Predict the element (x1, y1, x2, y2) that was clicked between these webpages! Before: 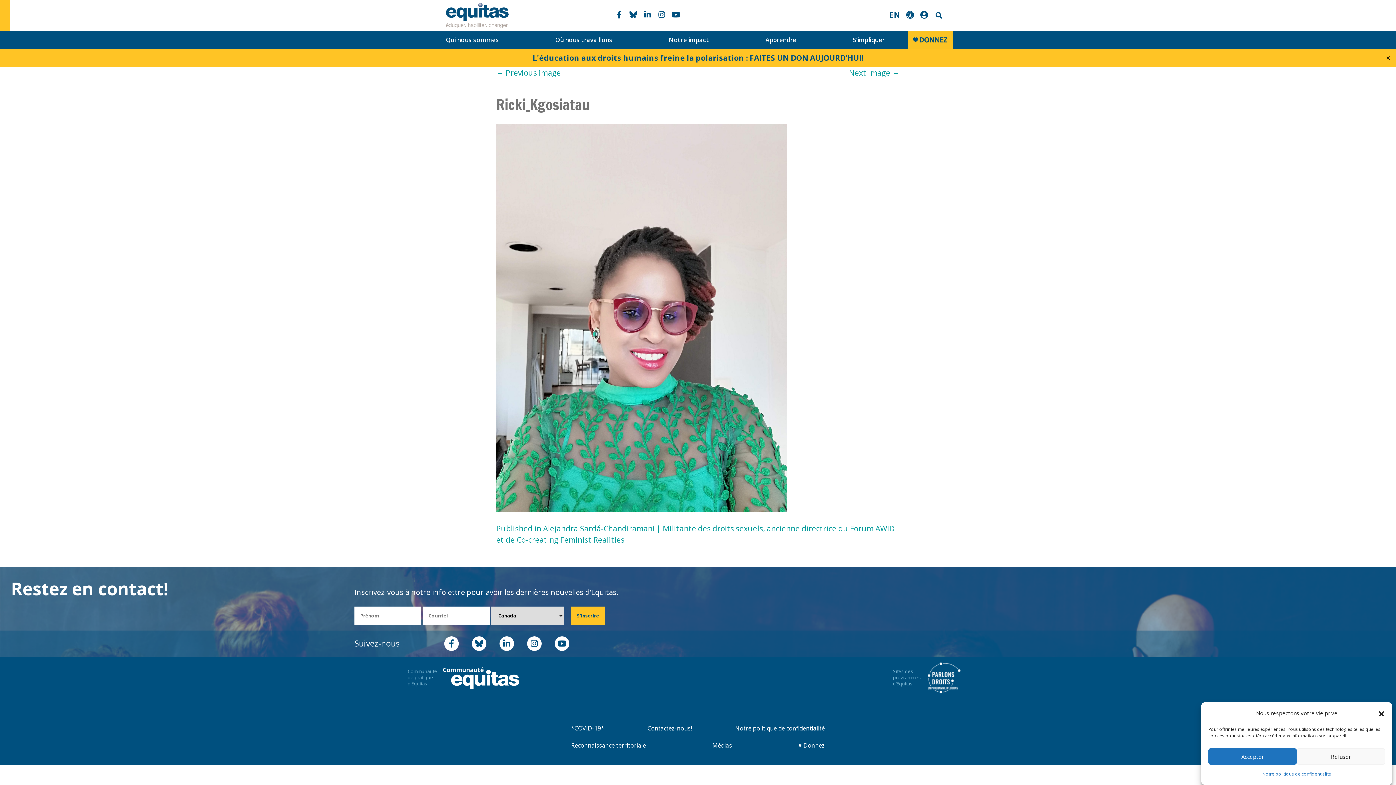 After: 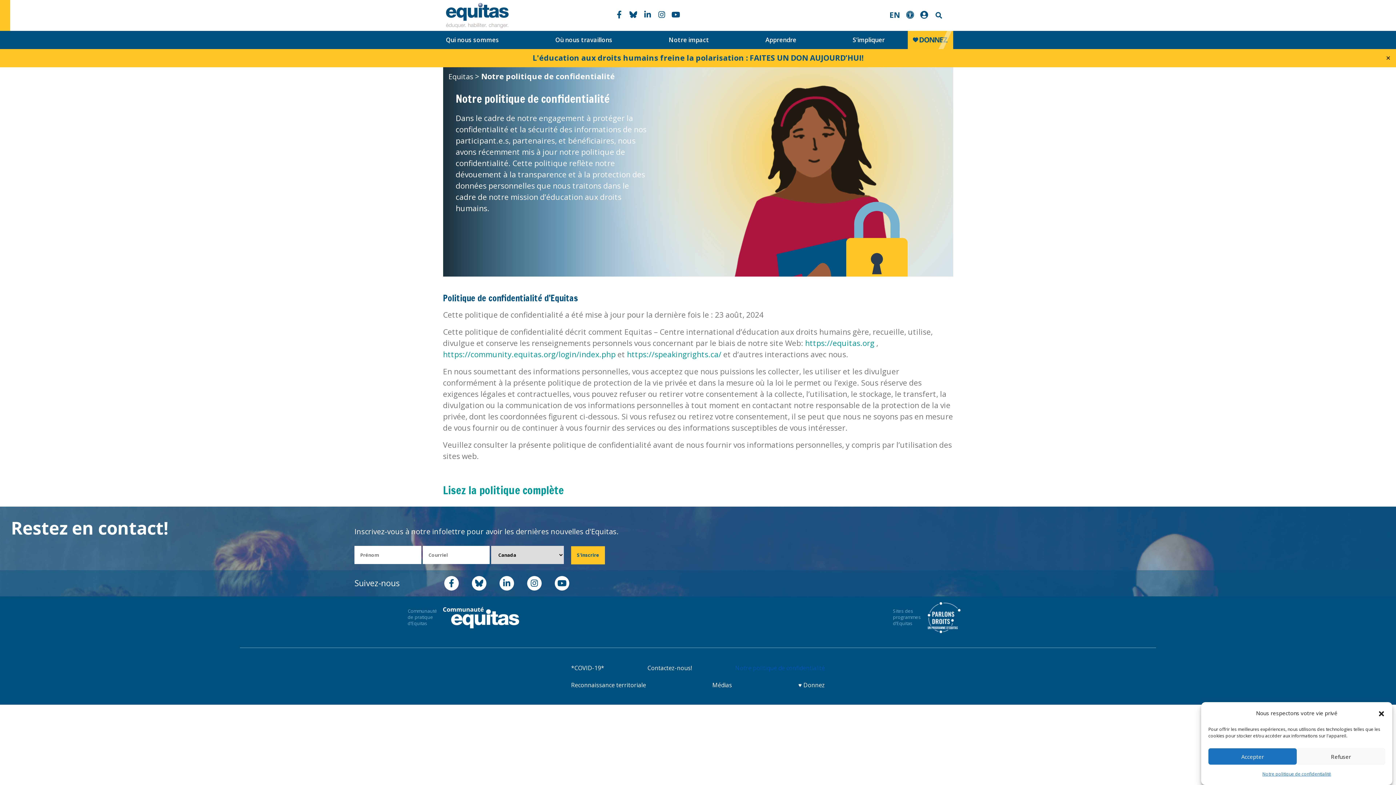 Action: label: Notre politique de confidentialité bbox: (1262, 768, 1331, 780)